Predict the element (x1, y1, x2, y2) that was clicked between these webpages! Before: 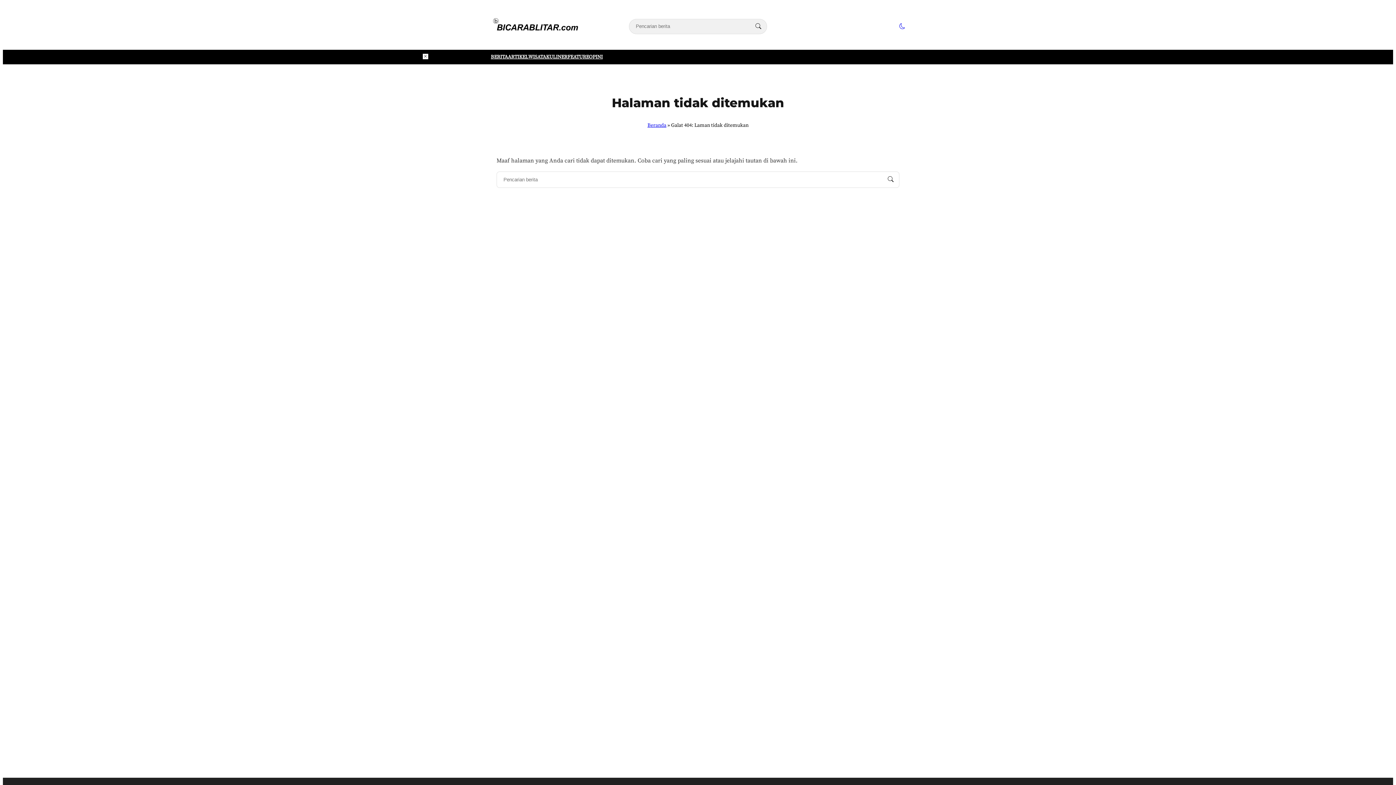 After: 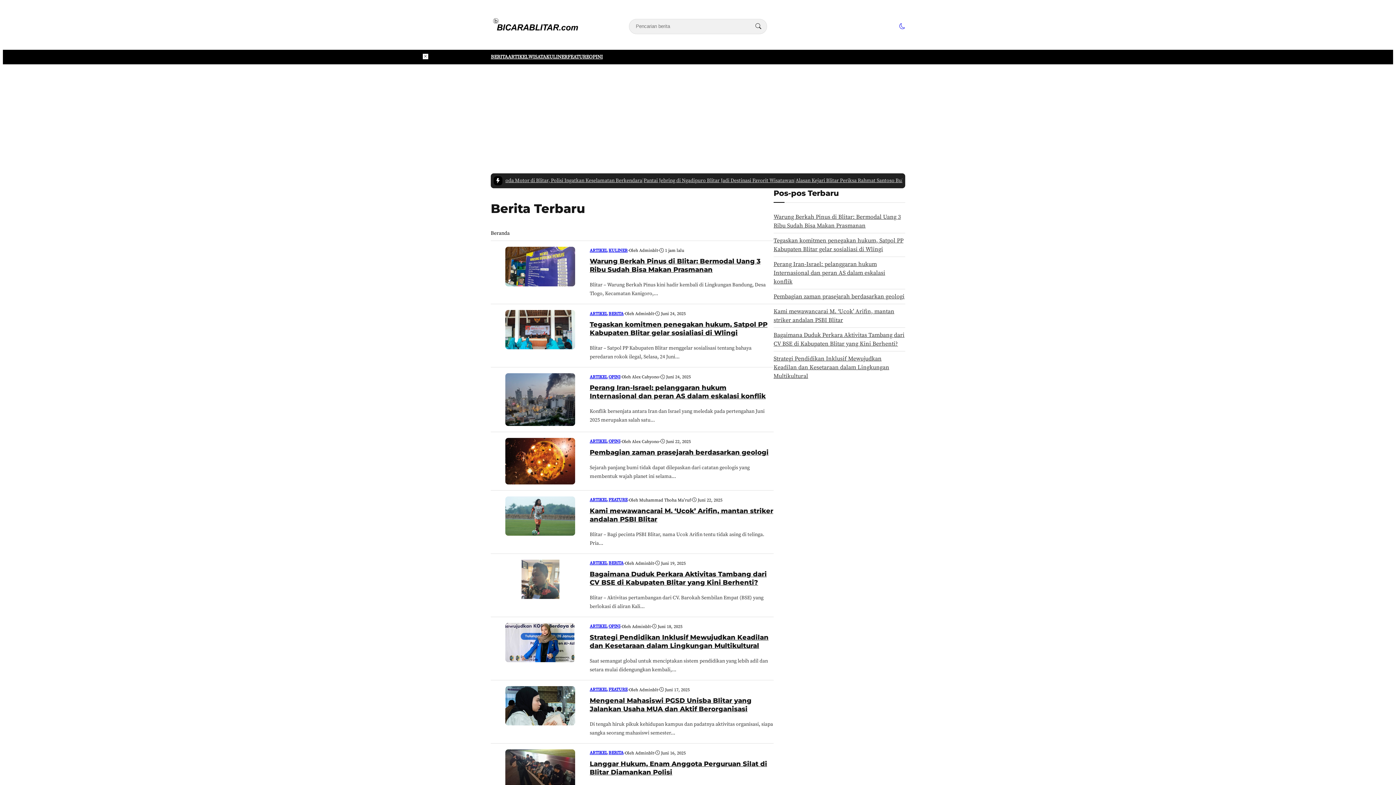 Action: bbox: (490, 8, 581, 44)